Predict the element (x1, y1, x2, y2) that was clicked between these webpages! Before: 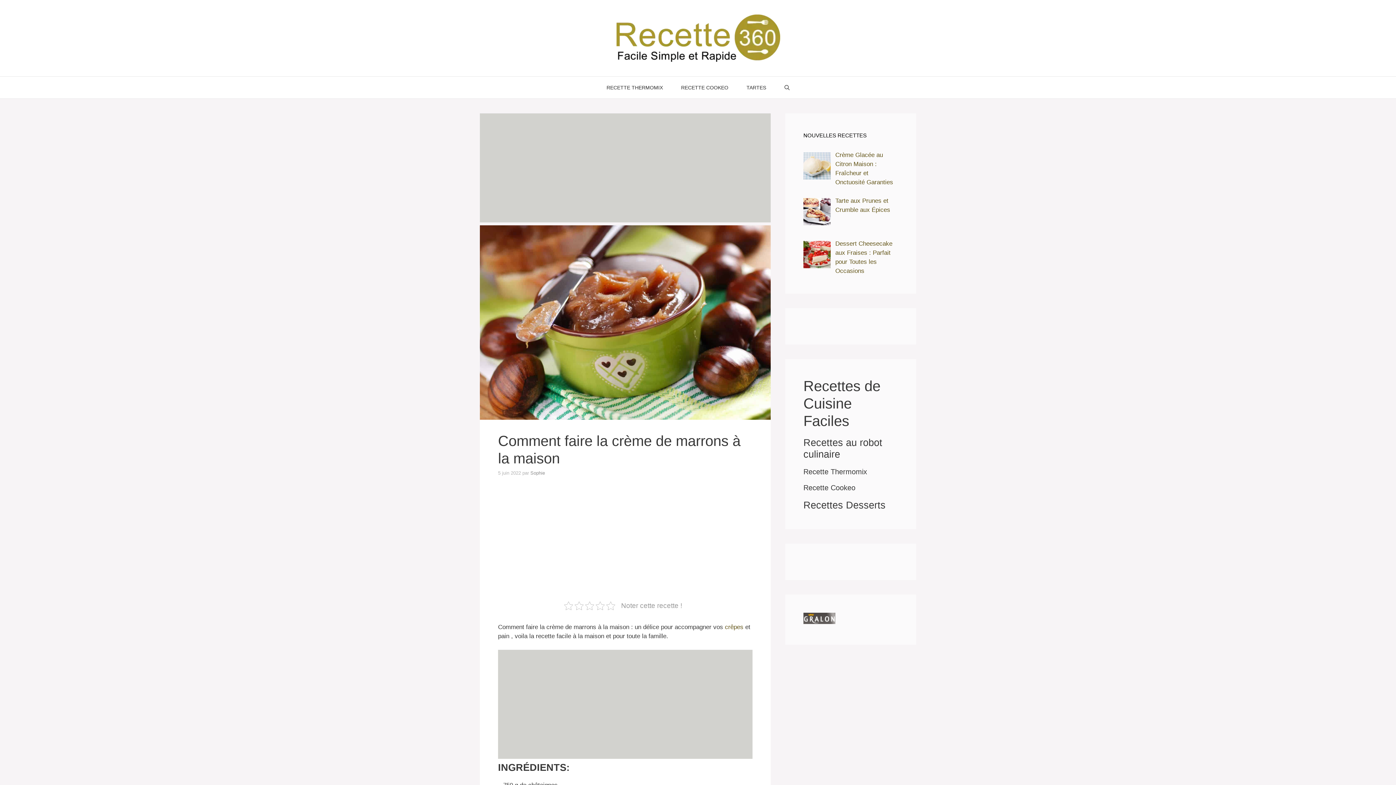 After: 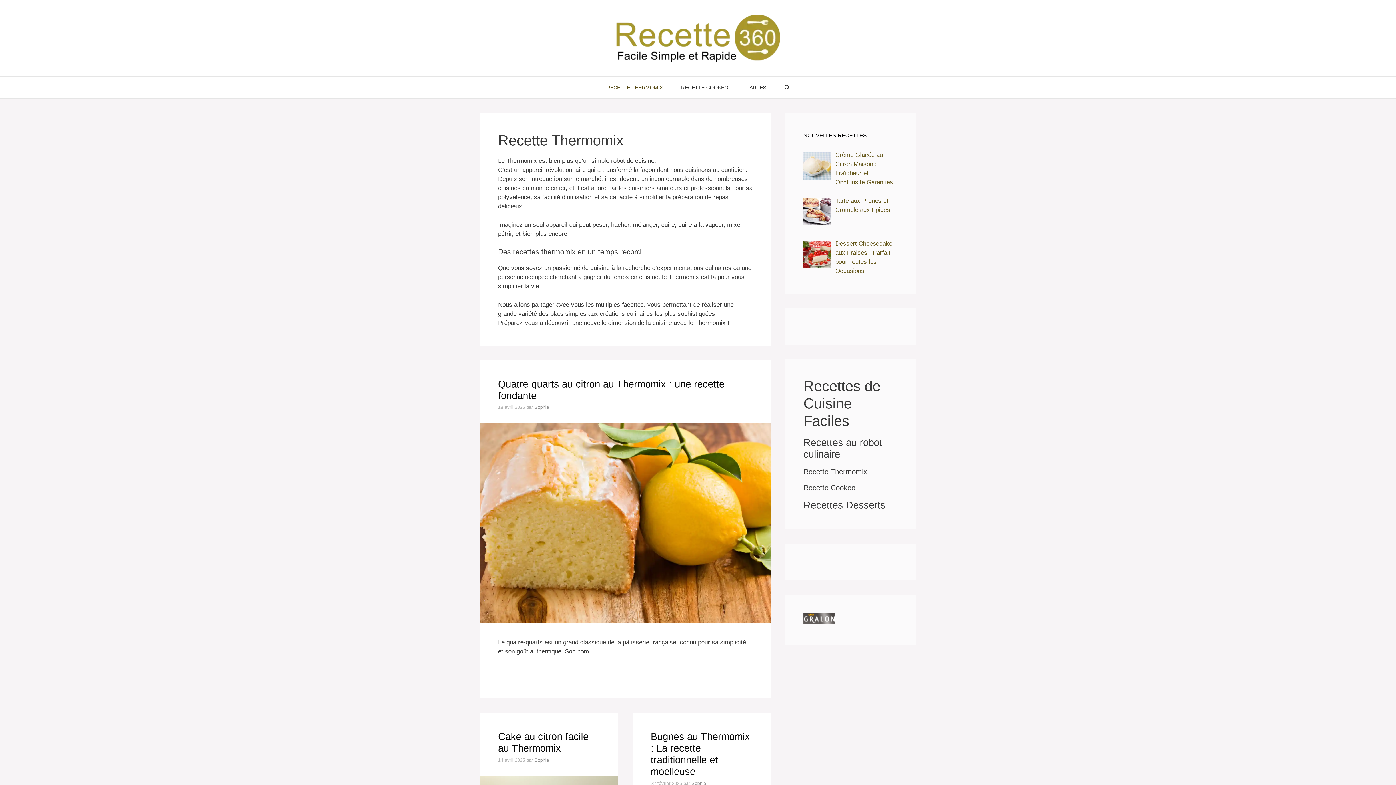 Action: bbox: (597, 76, 672, 98) label: RECETTE THERMOMIX